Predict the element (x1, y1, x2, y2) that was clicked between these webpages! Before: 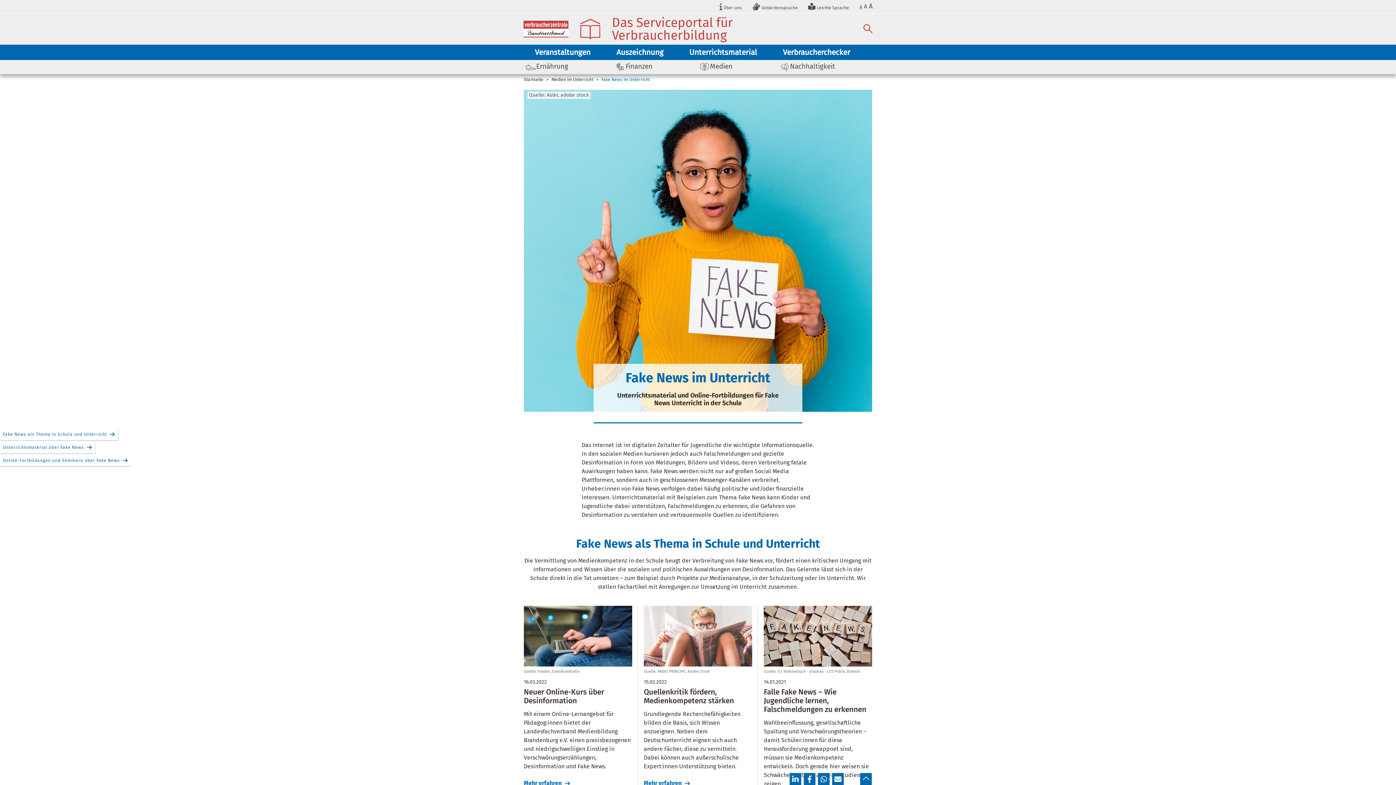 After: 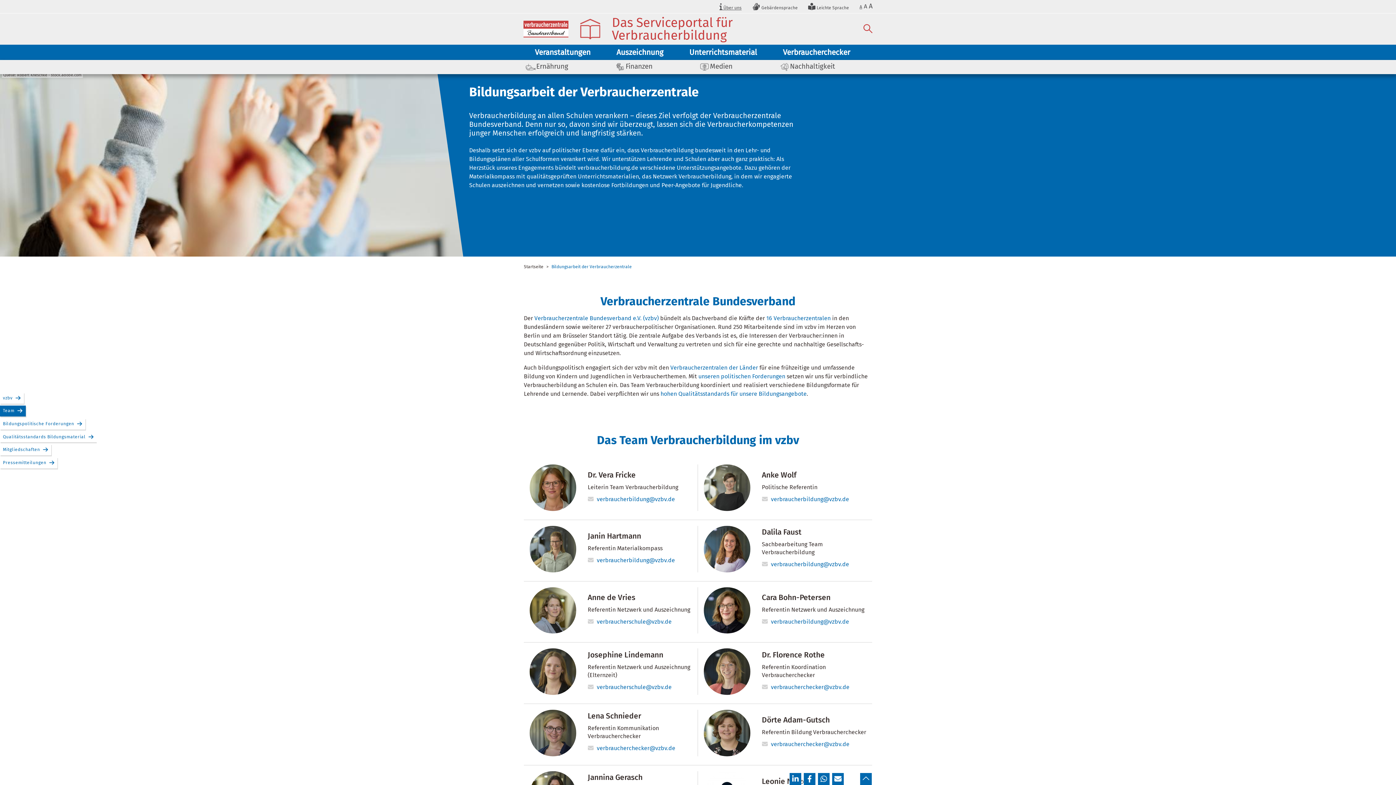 Action: bbox: (719, 2, 741, 10) label:  Über uns